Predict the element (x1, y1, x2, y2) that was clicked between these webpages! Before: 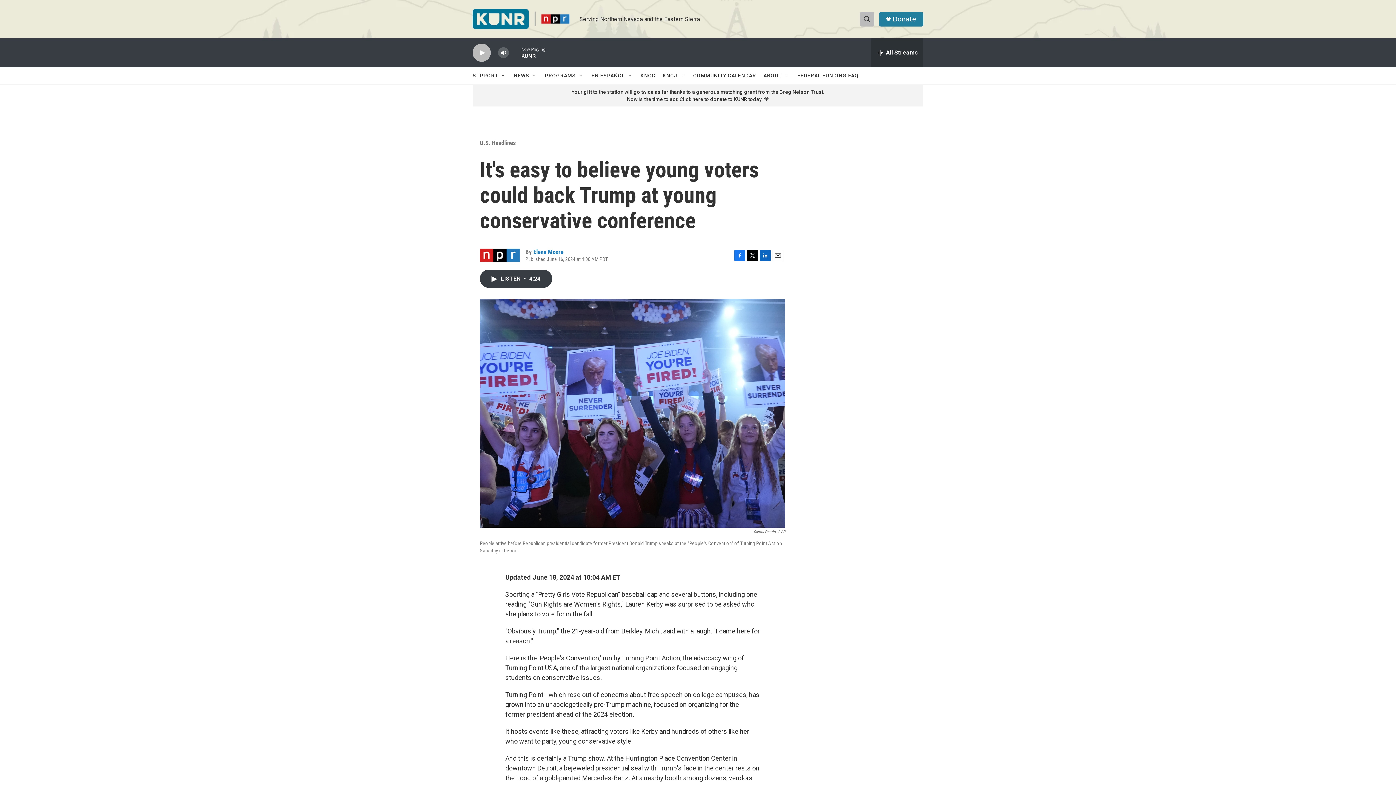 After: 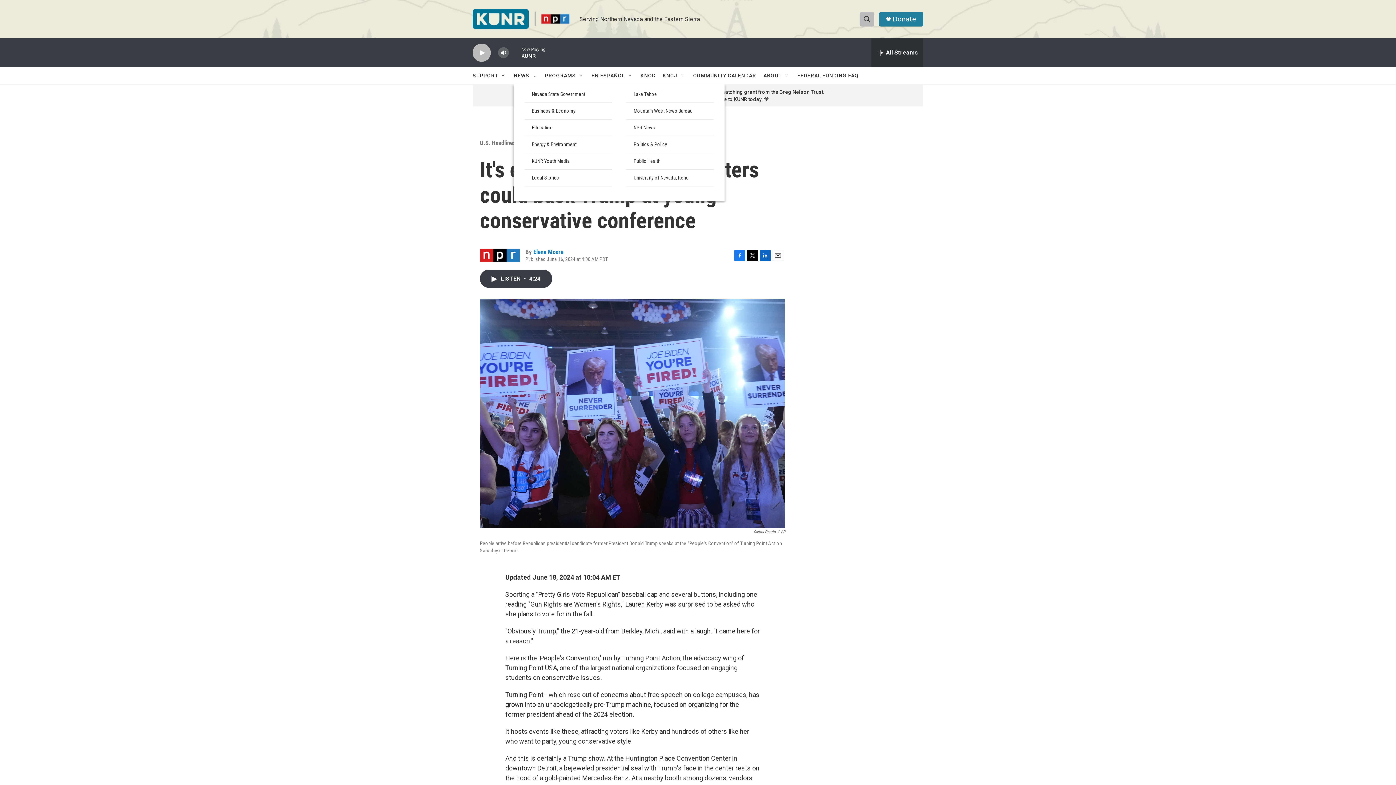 Action: label: Open Sub Navigation bbox: (534, 72, 540, 78)